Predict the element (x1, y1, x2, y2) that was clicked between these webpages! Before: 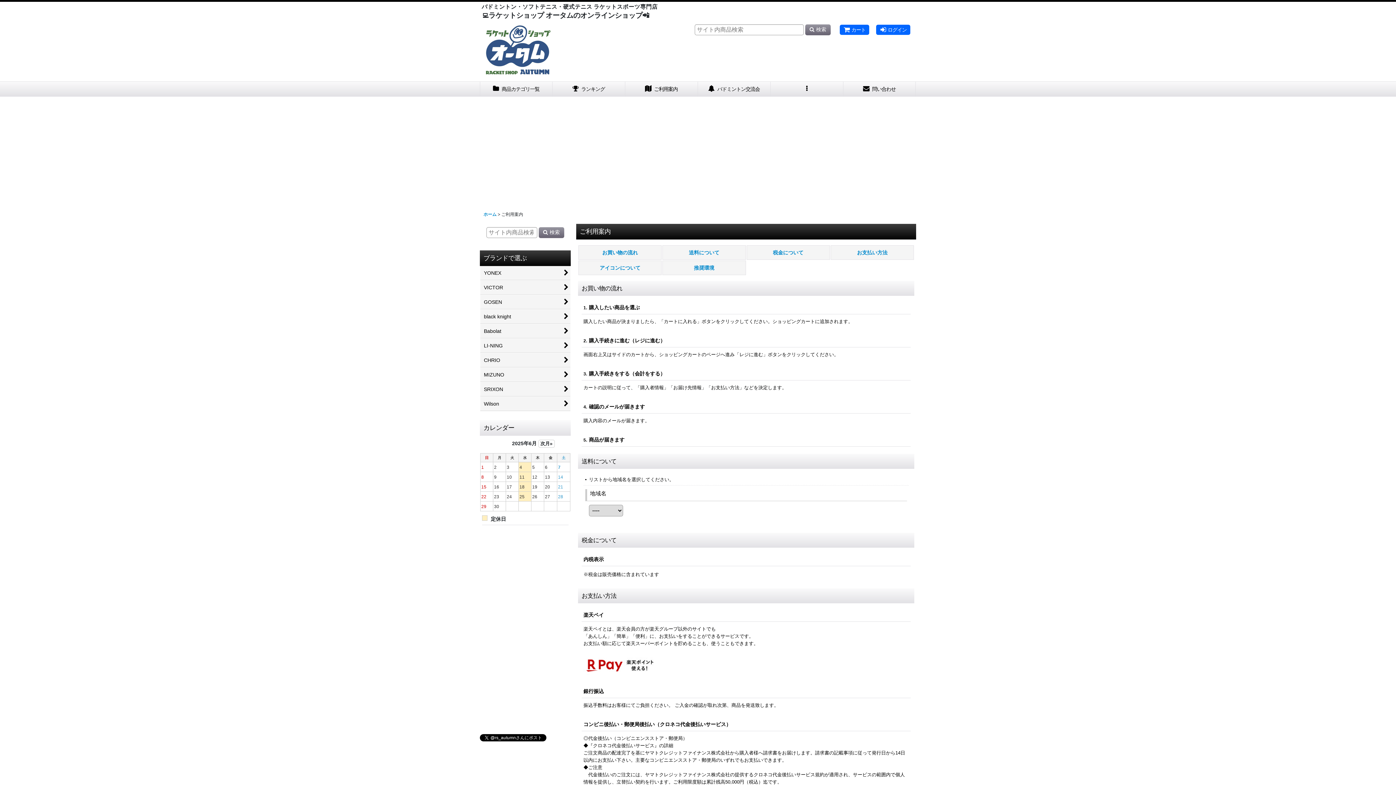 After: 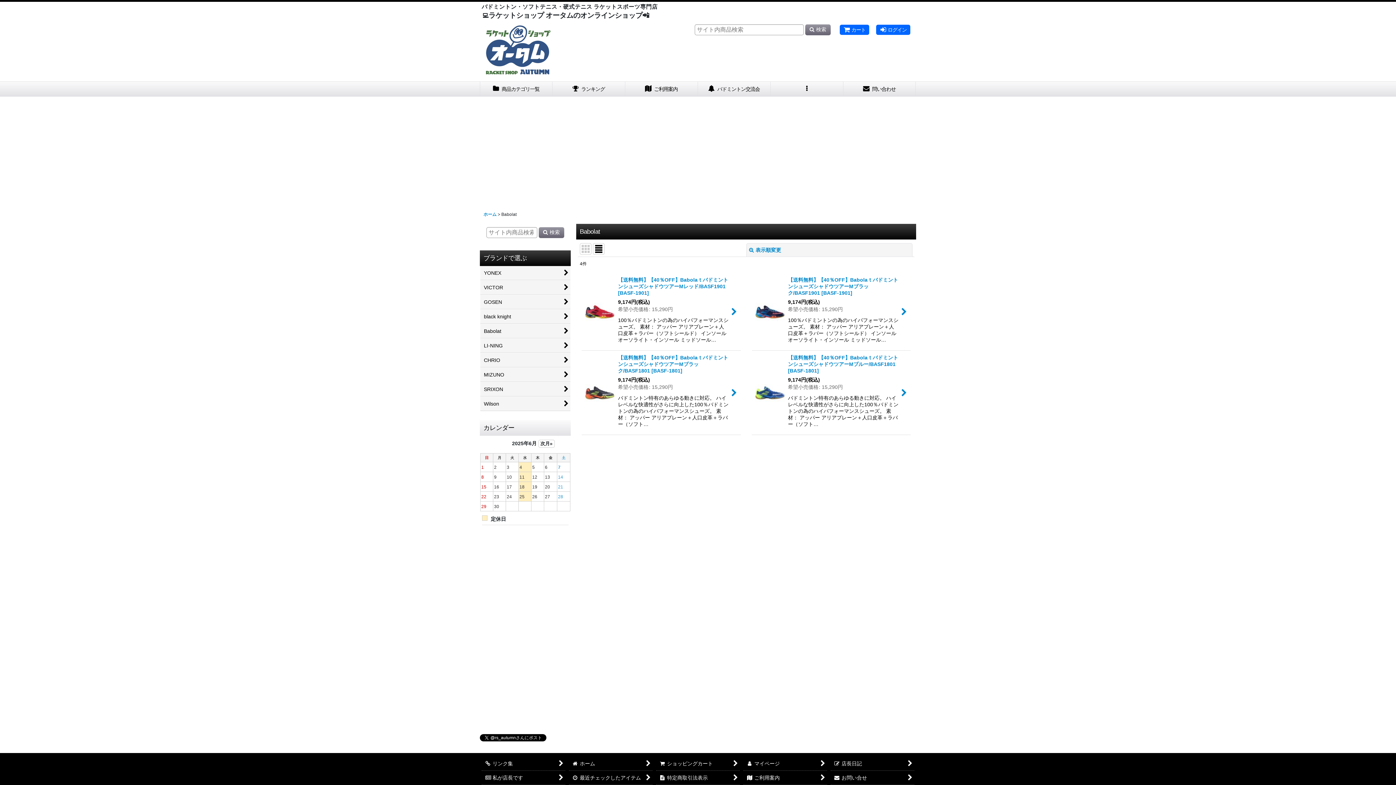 Action: bbox: (480, 324, 570, 338) label: Babolat